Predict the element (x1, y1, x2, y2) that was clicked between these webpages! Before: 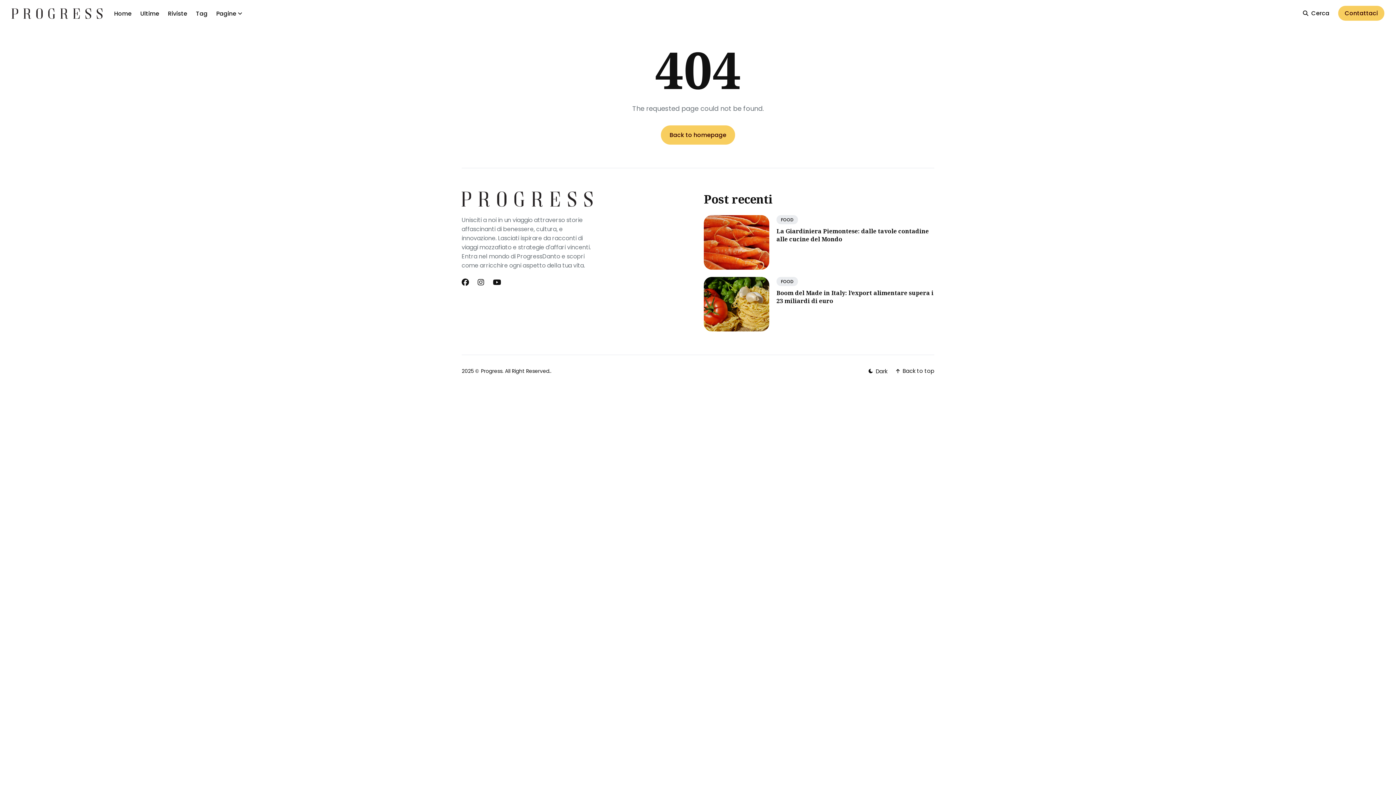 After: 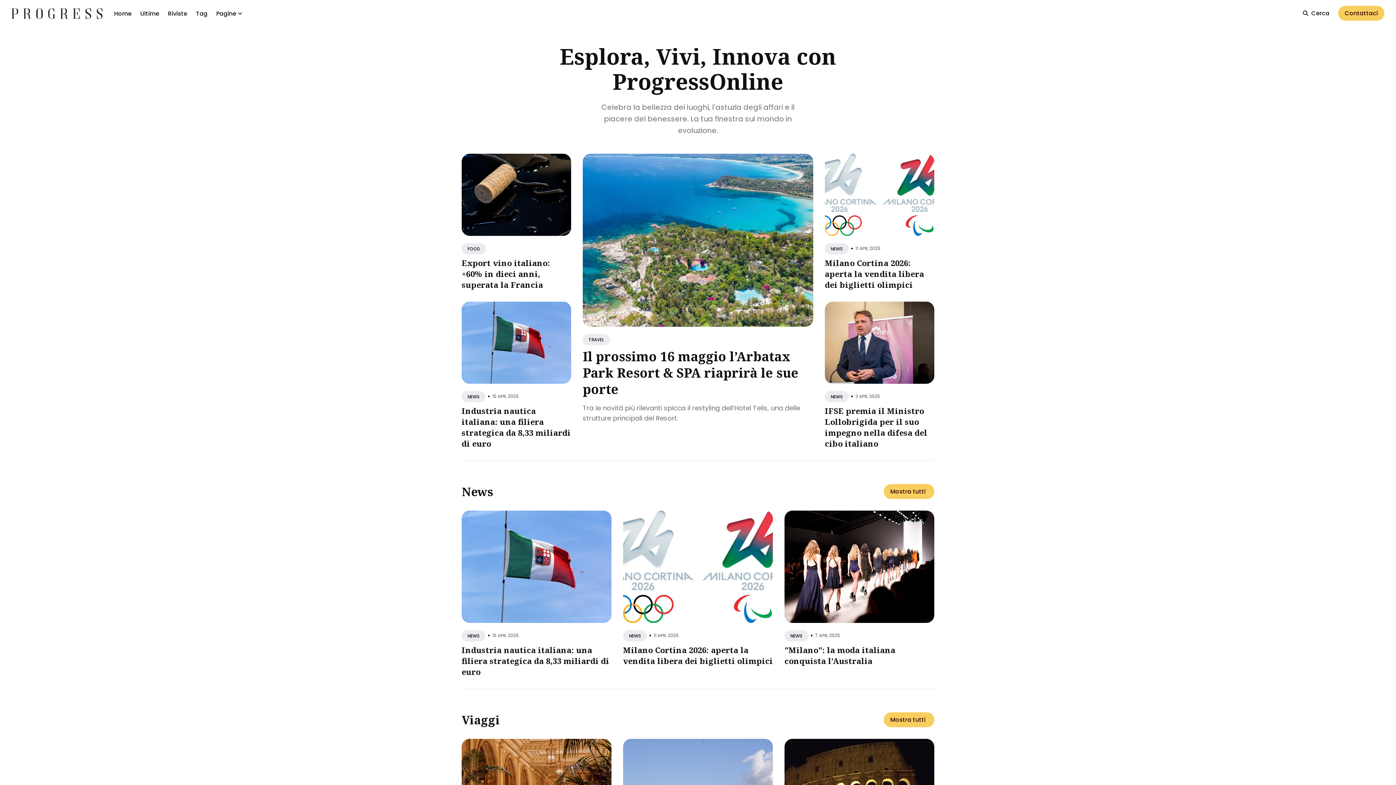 Action: label: Progress bbox: (481, 367, 502, 374)